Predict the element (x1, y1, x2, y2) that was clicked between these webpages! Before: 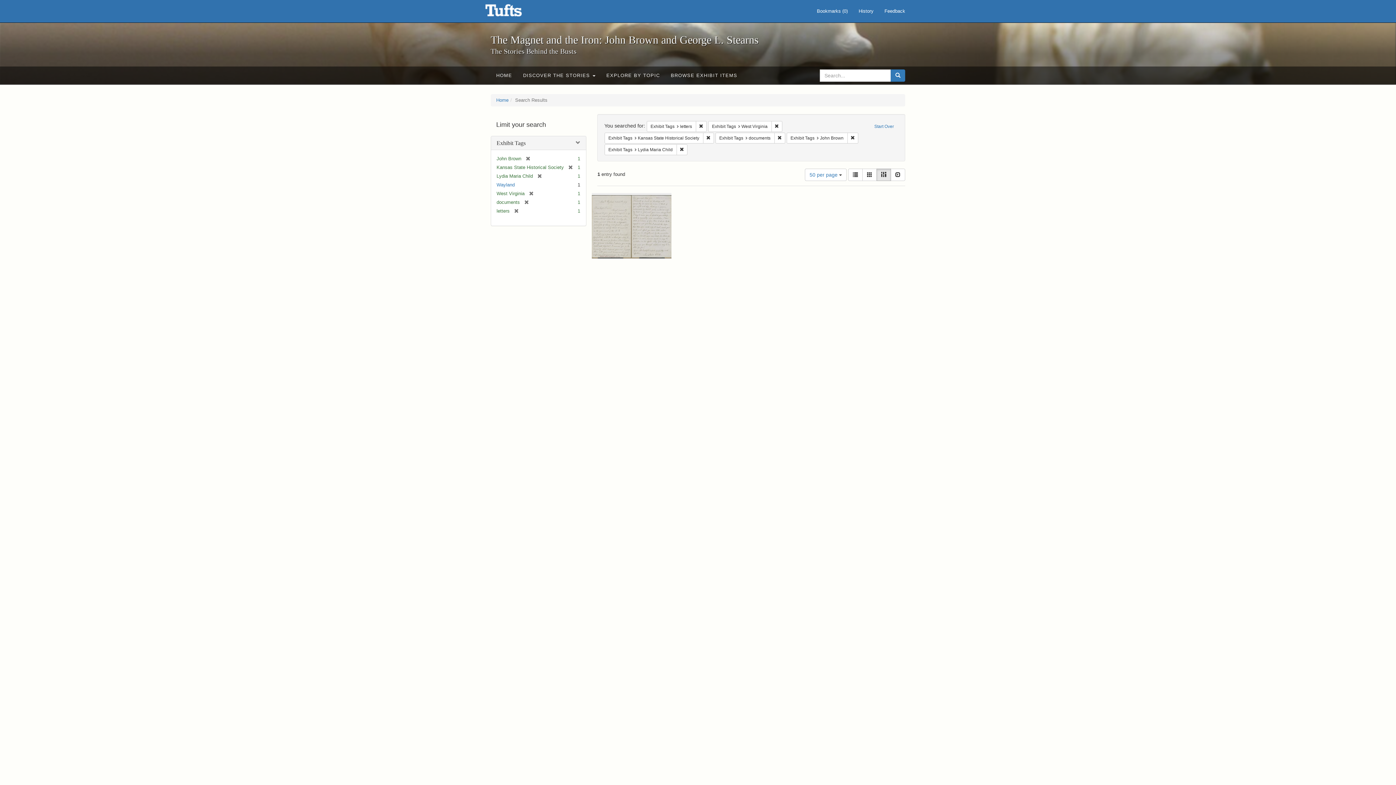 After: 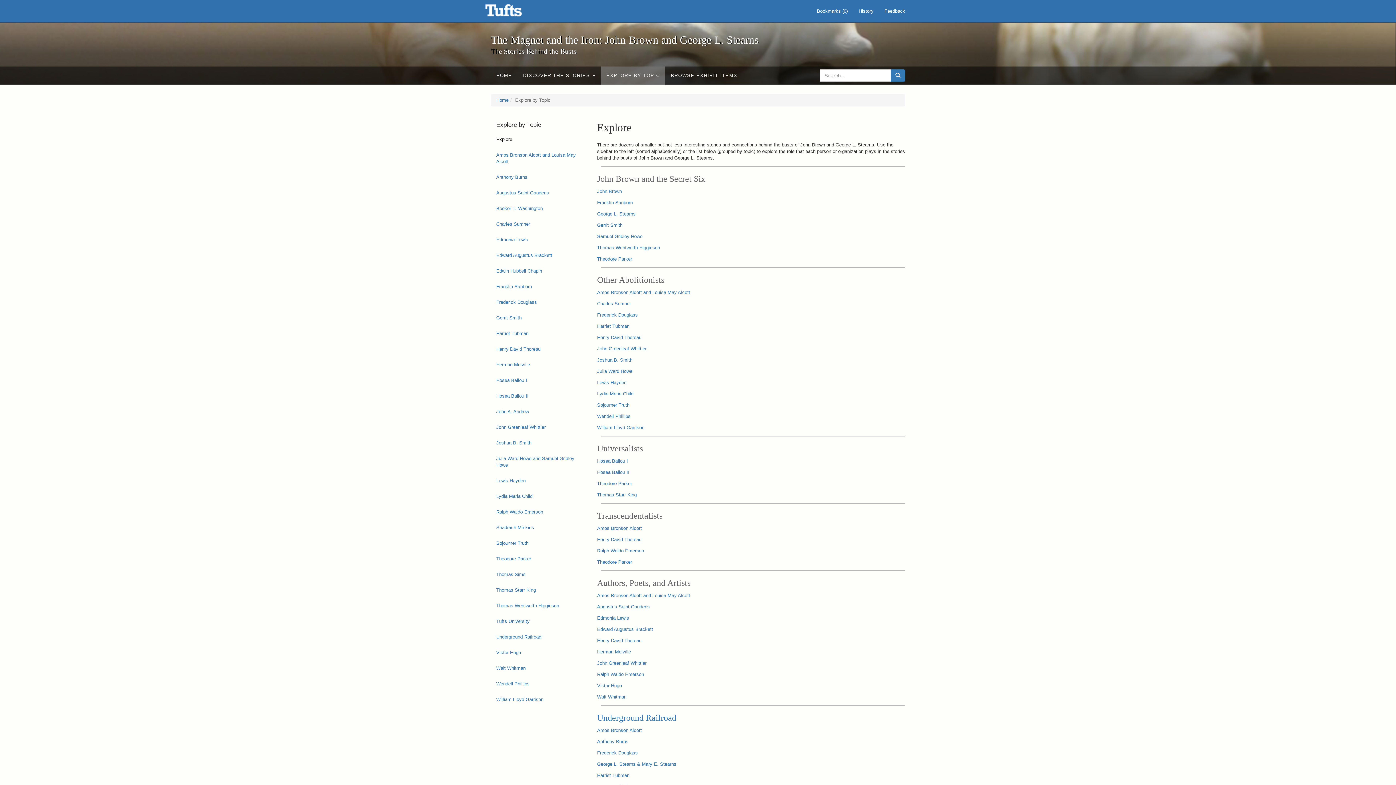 Action: label: EXPLORE BY TOPIC bbox: (601, 66, 665, 84)